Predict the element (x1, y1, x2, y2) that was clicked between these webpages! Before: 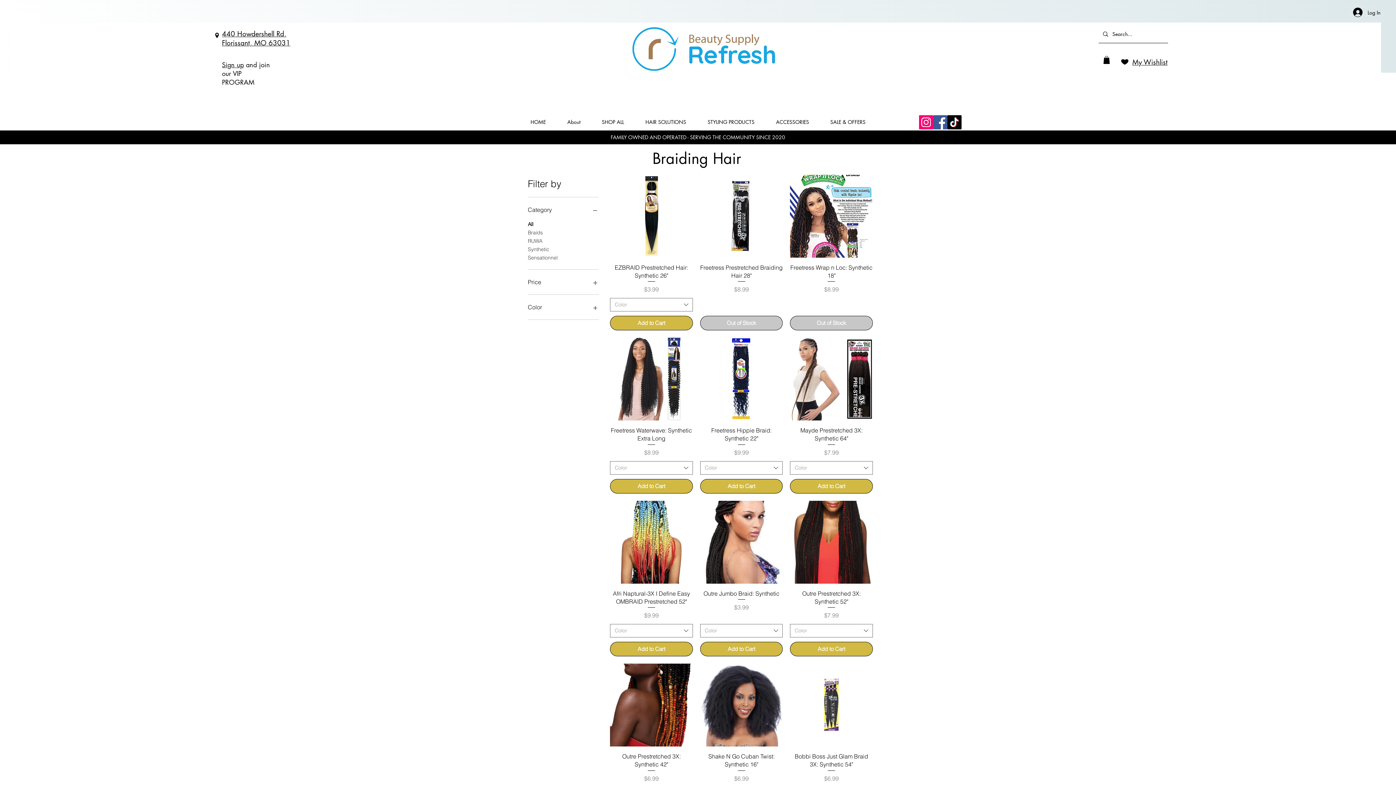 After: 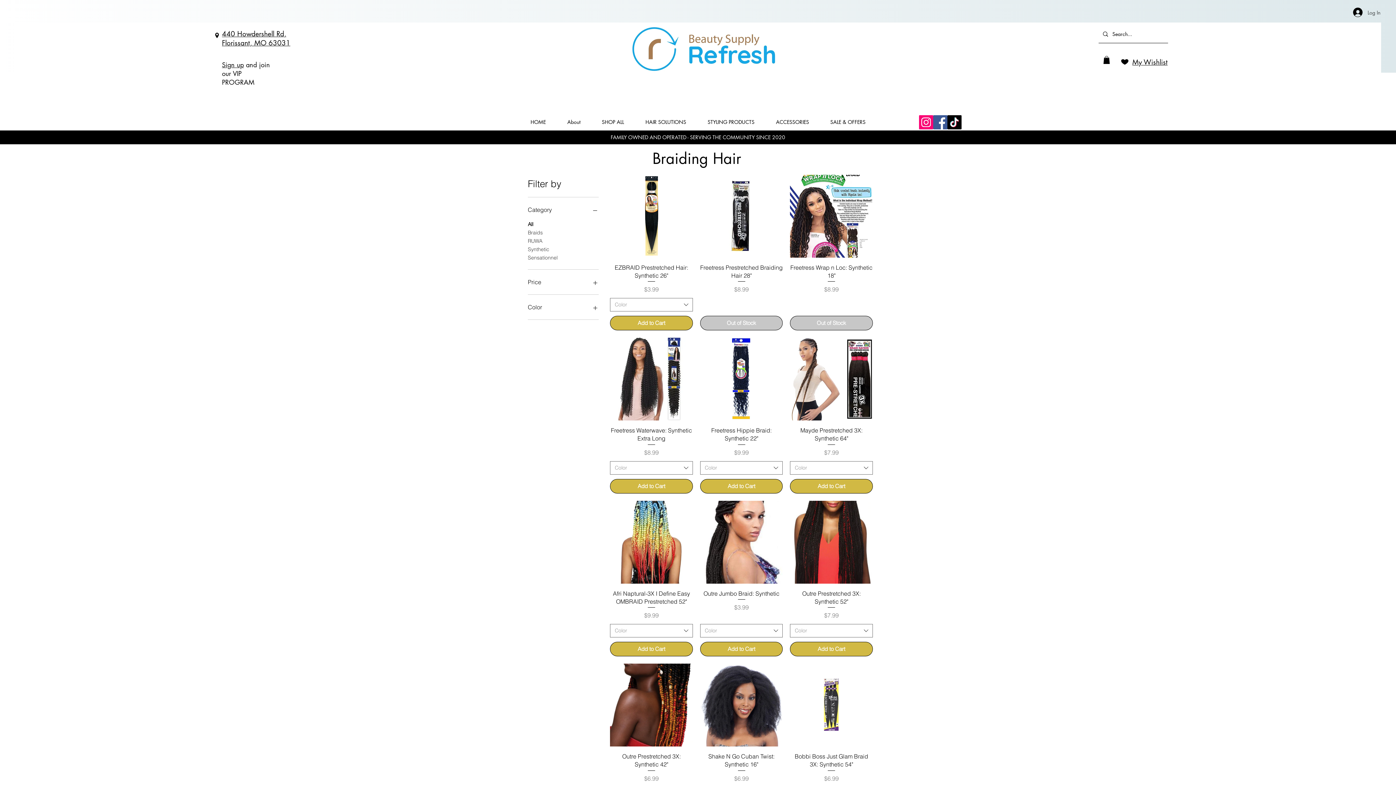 Action: label: Log In bbox: (1348, 5, 1385, 19)